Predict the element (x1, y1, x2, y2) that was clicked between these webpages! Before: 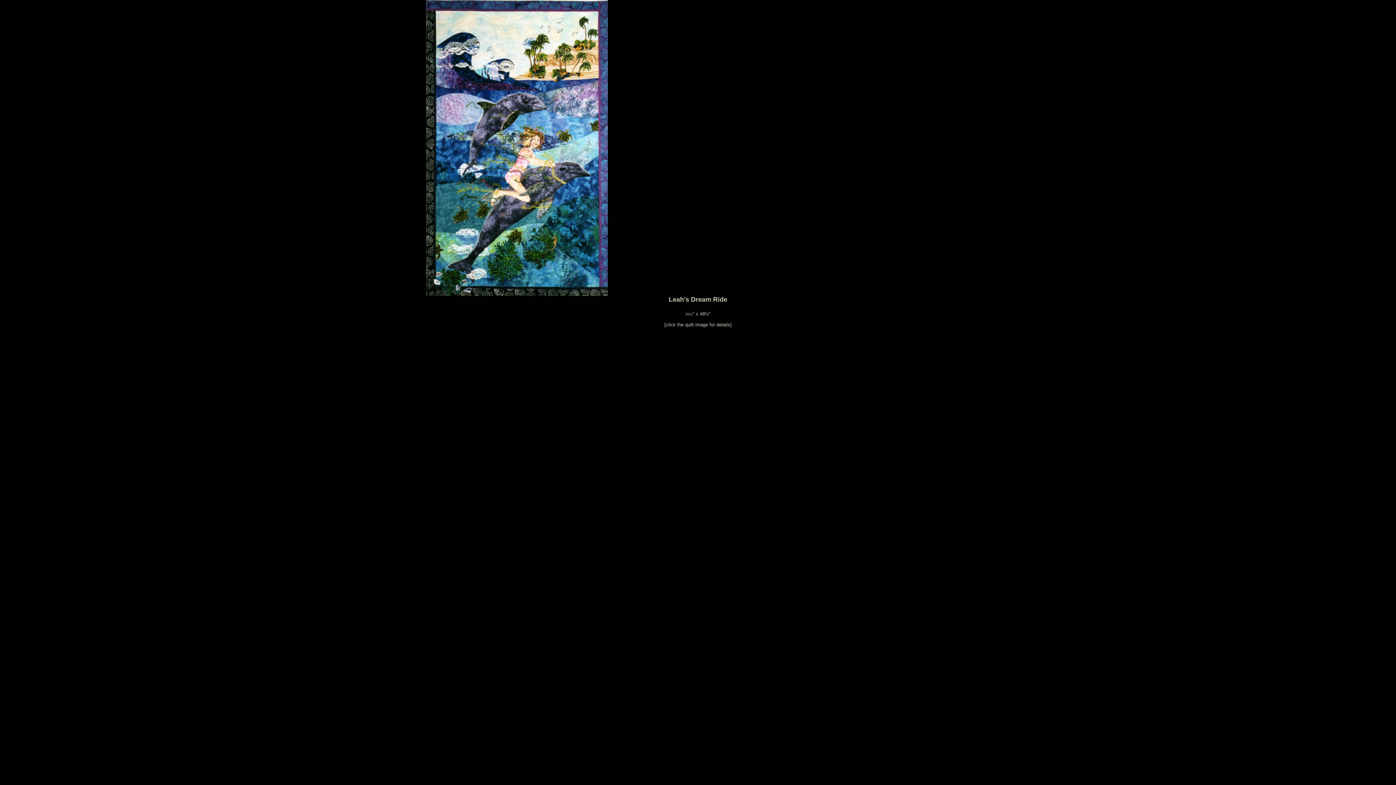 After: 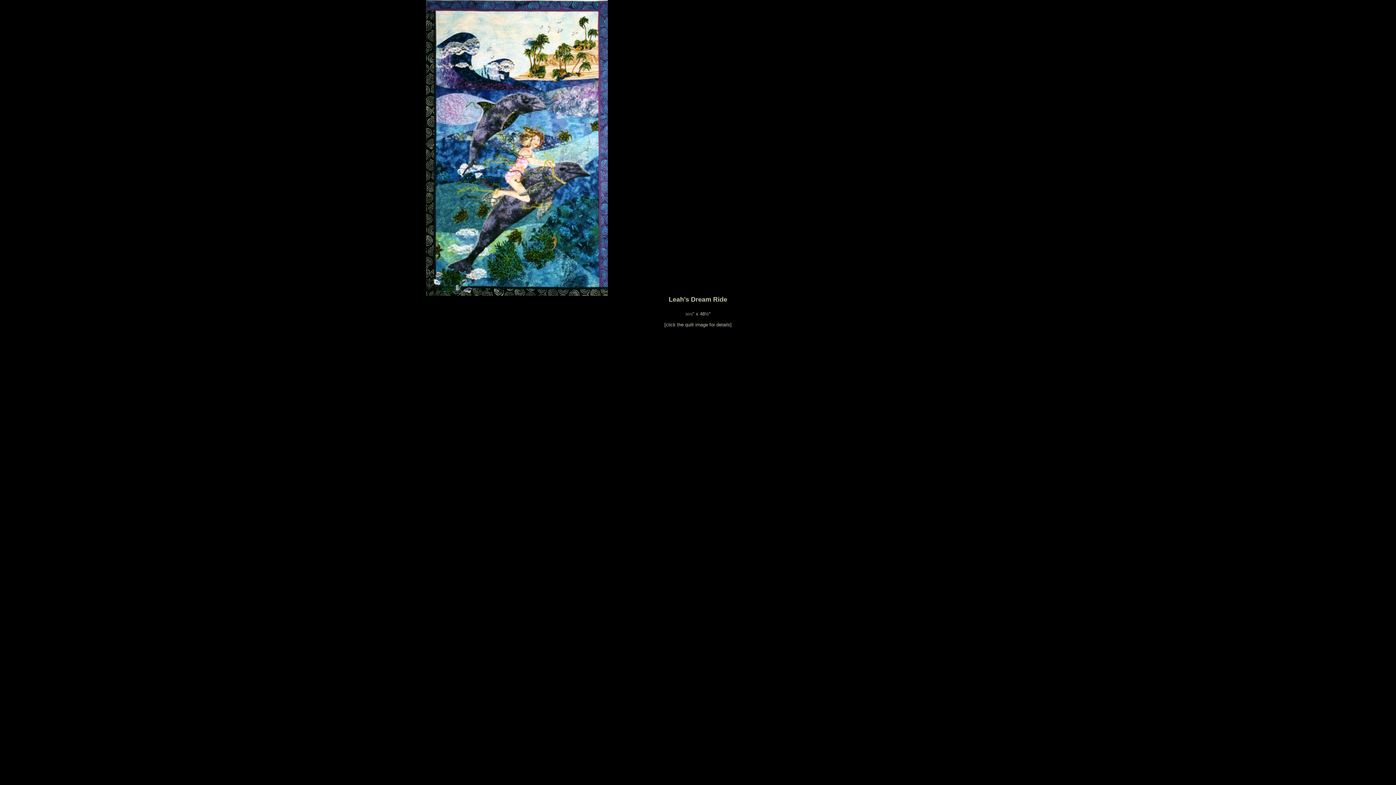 Action: bbox: (426, 290, 607, 297)